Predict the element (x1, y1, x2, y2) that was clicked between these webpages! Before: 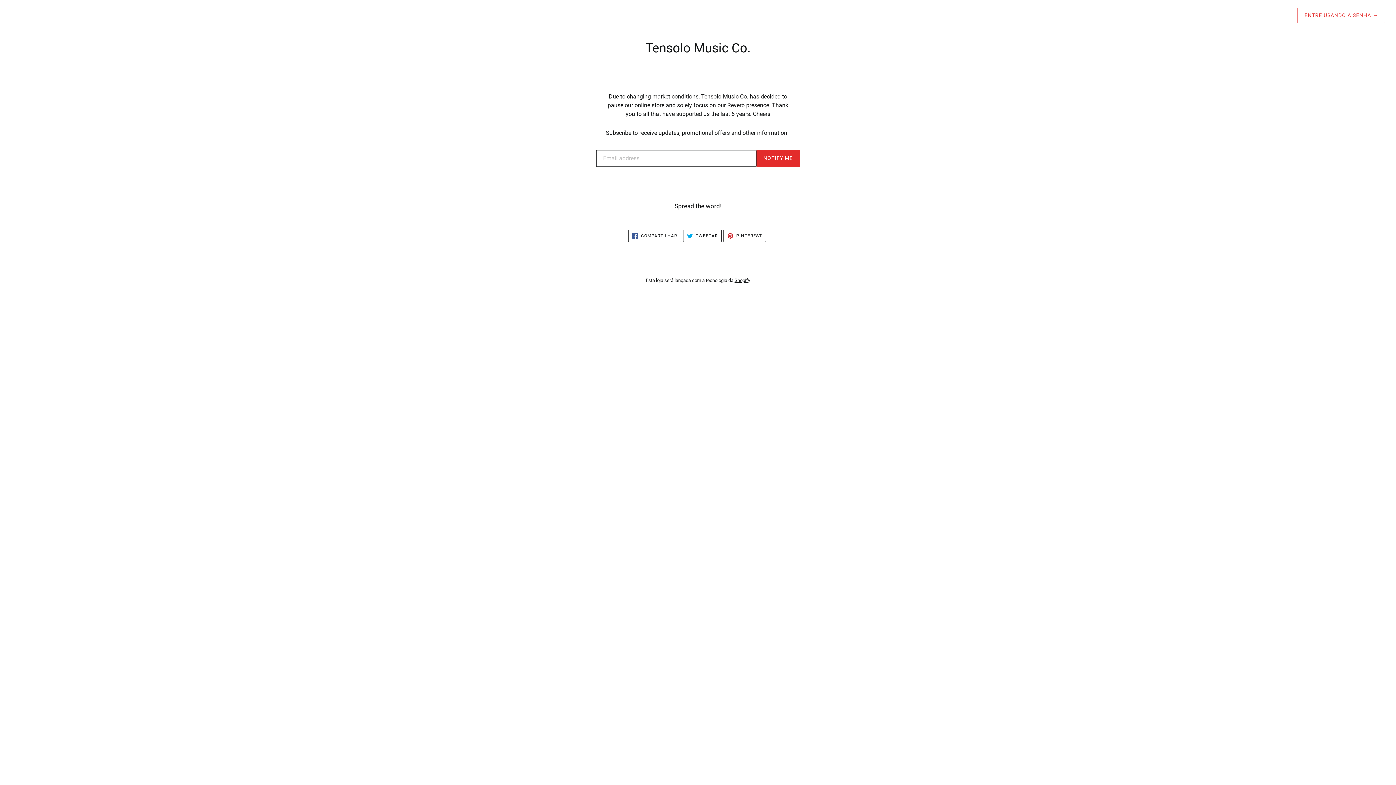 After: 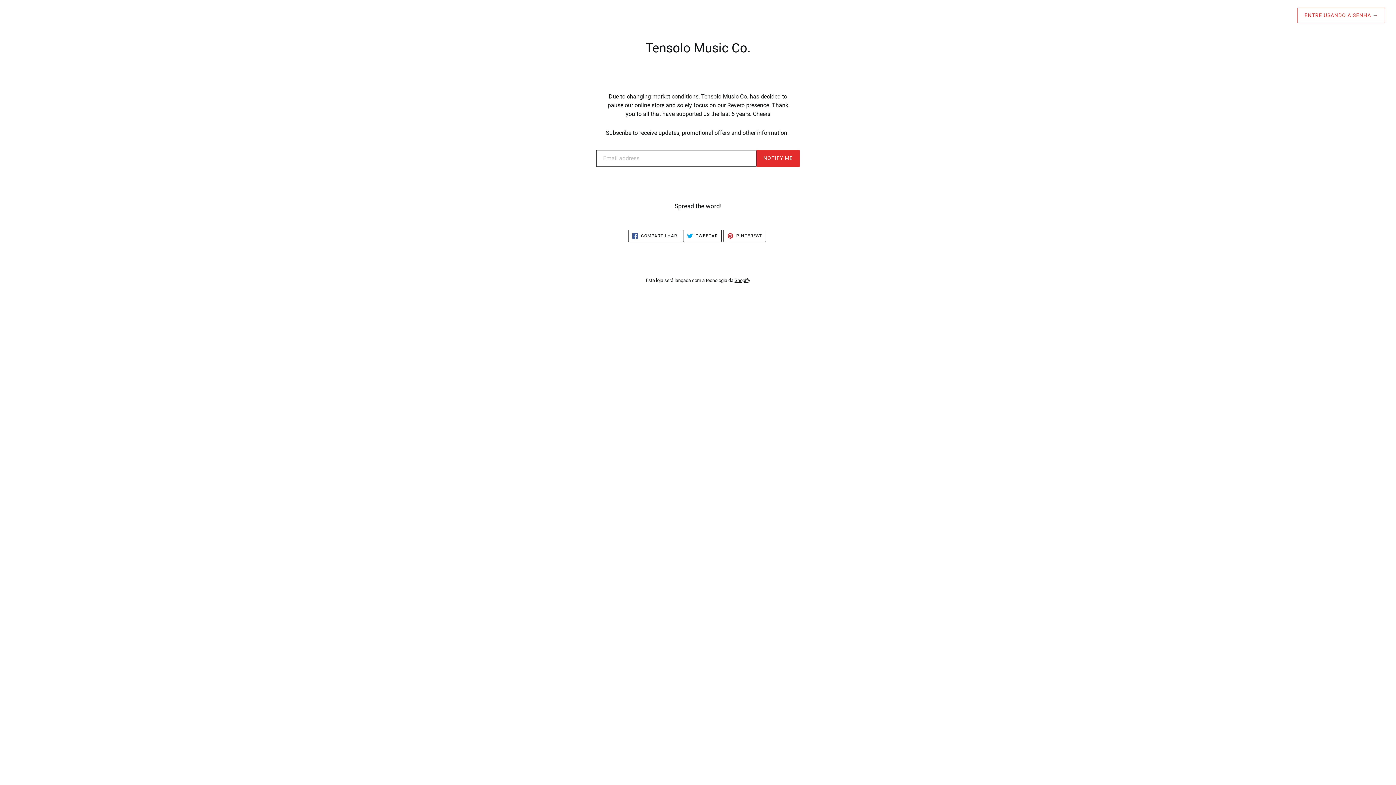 Action: label:  COMPARTILHAR
COMPARTILHAR NO FACEBOOK bbox: (628, 229, 681, 242)